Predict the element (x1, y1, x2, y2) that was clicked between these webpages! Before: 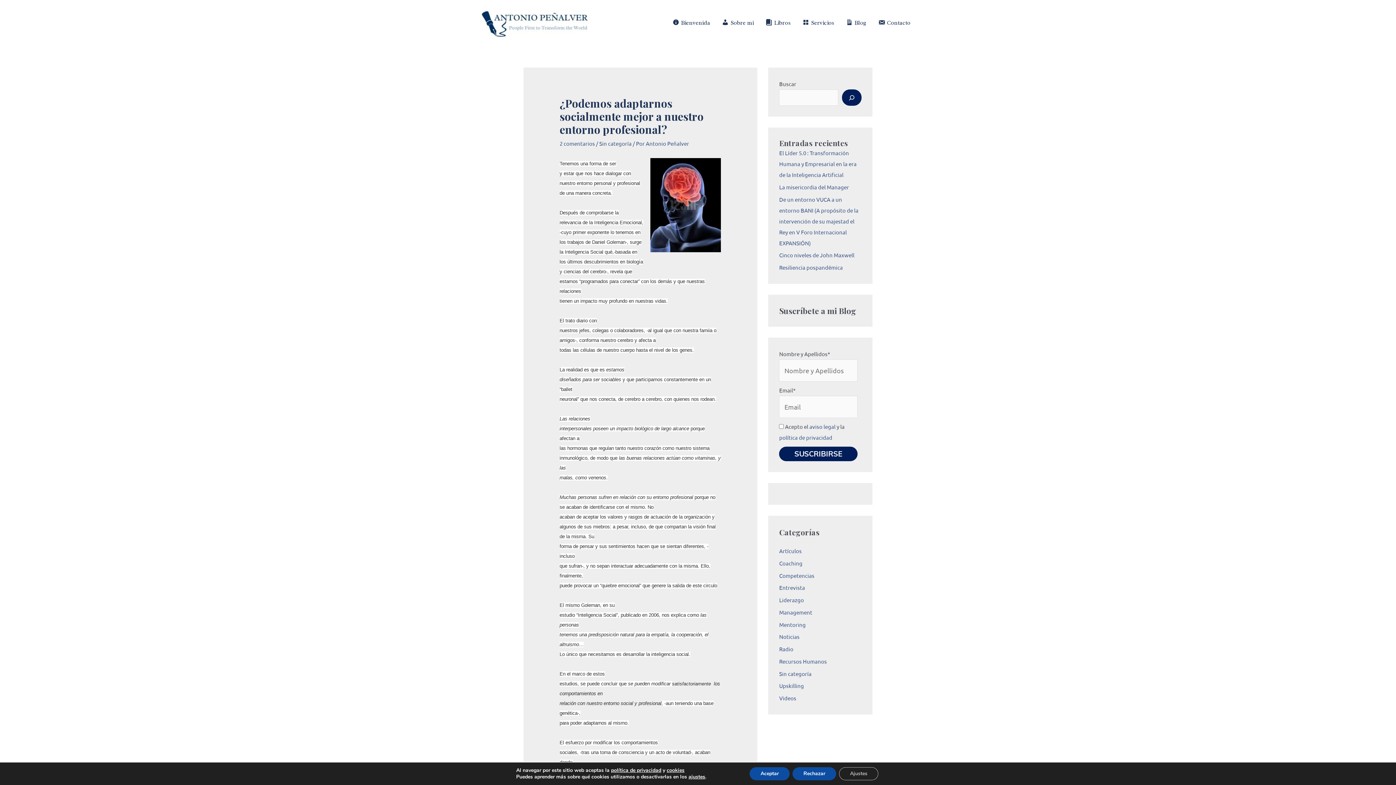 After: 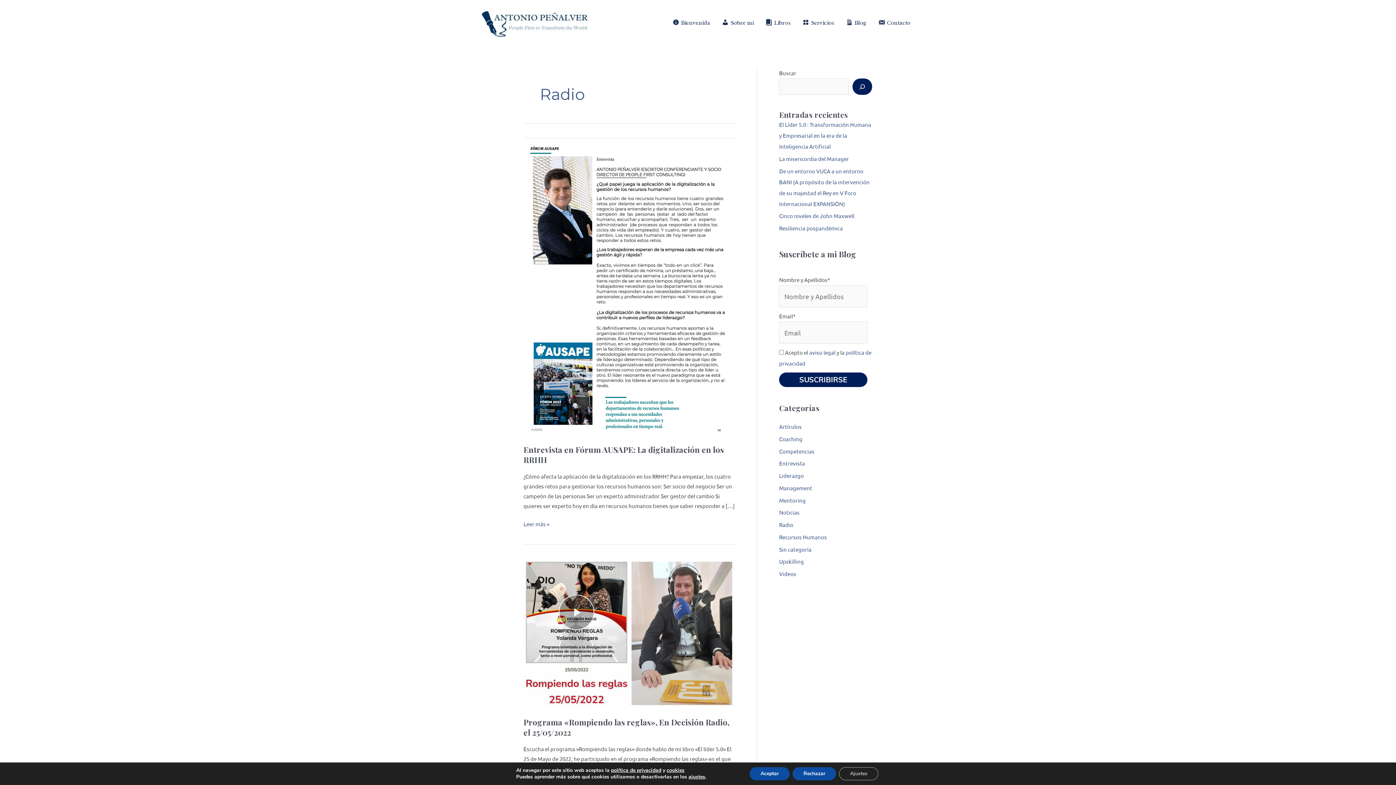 Action: bbox: (779, 645, 793, 652) label: Radio